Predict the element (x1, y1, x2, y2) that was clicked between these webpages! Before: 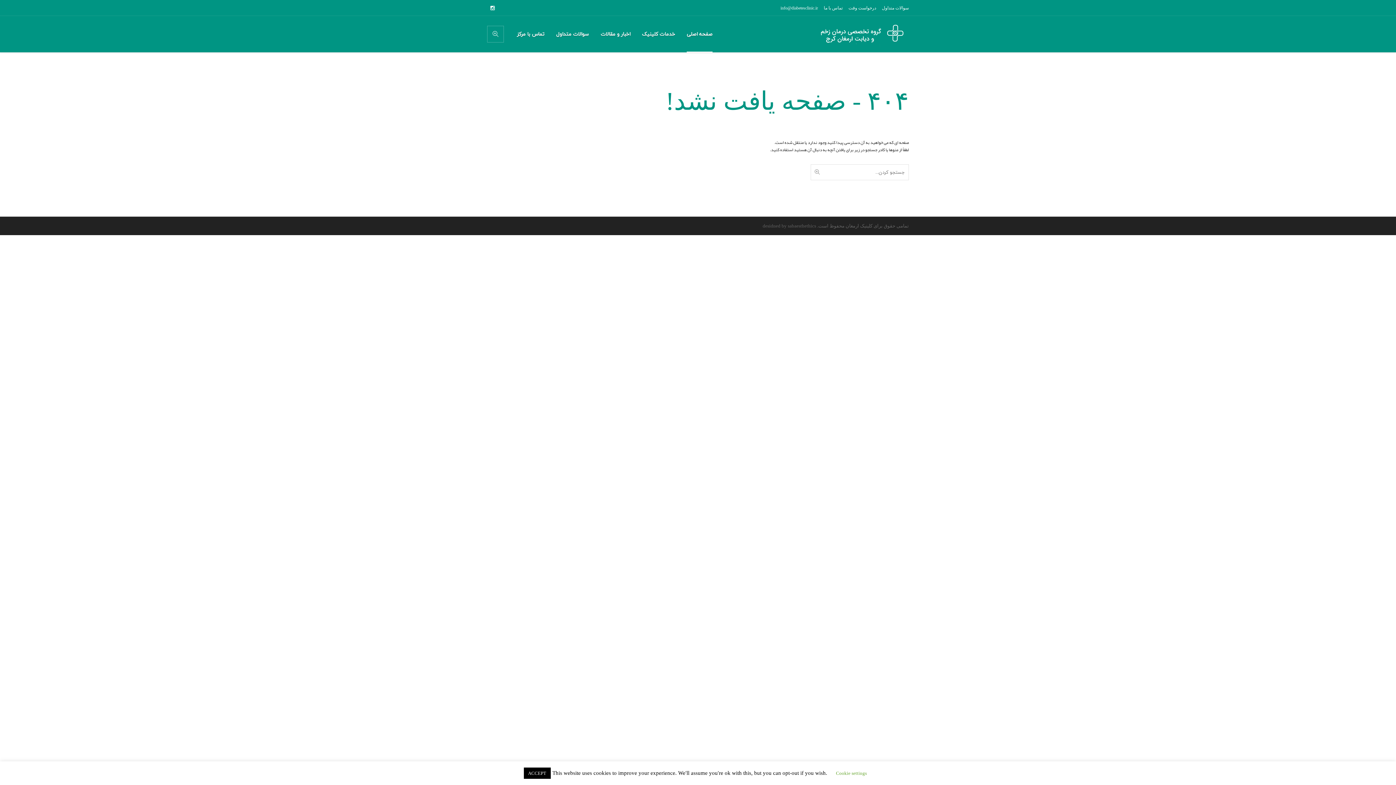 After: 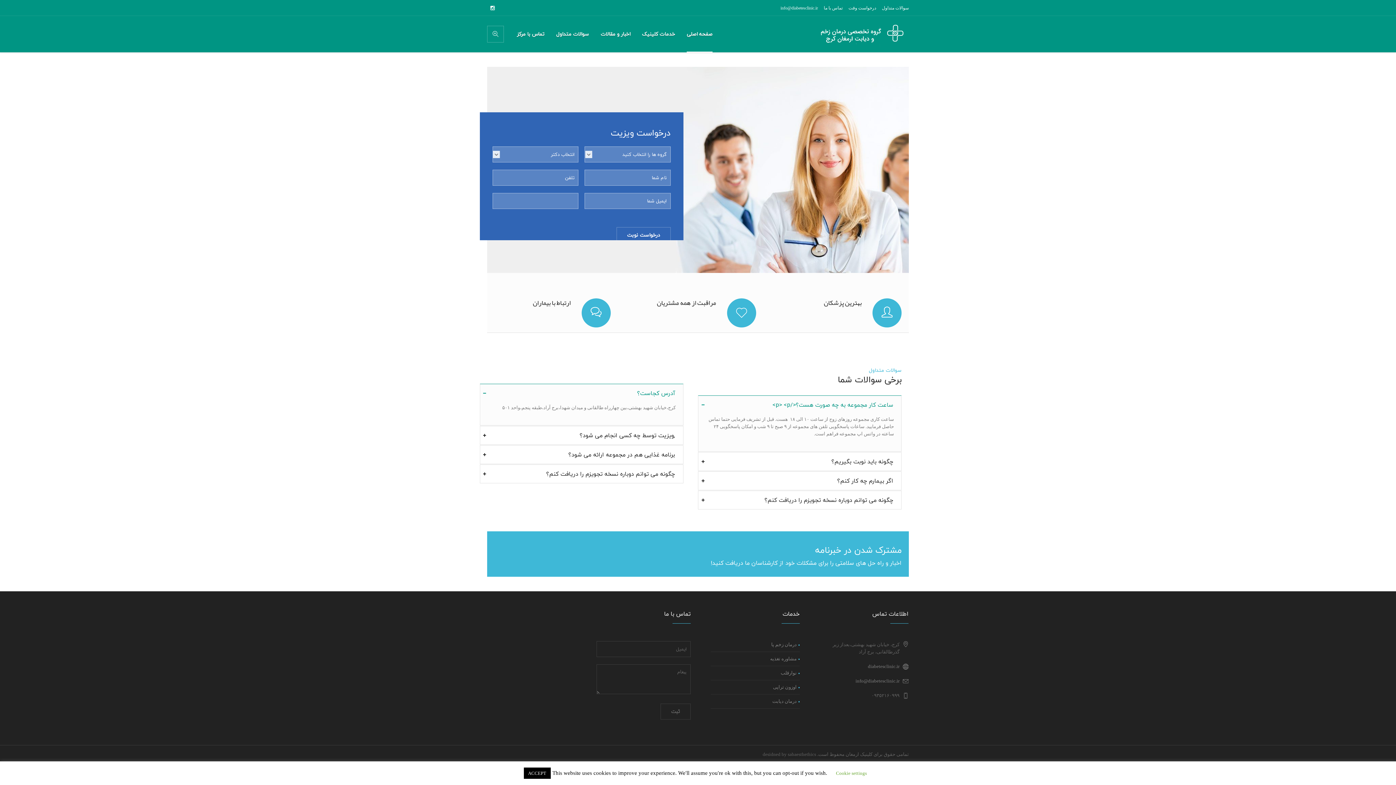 Action: bbox: (848, 4, 876, 11) label: درخواست وقت